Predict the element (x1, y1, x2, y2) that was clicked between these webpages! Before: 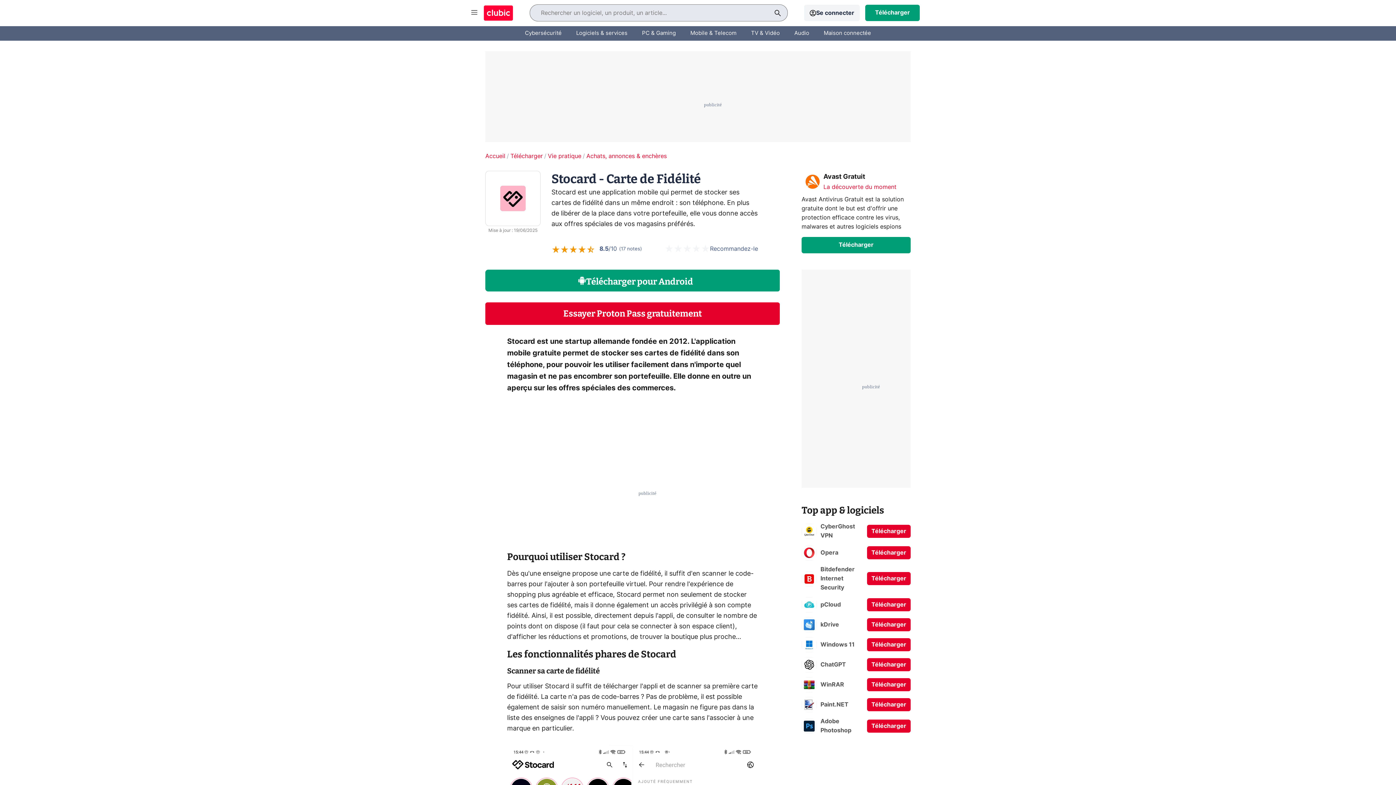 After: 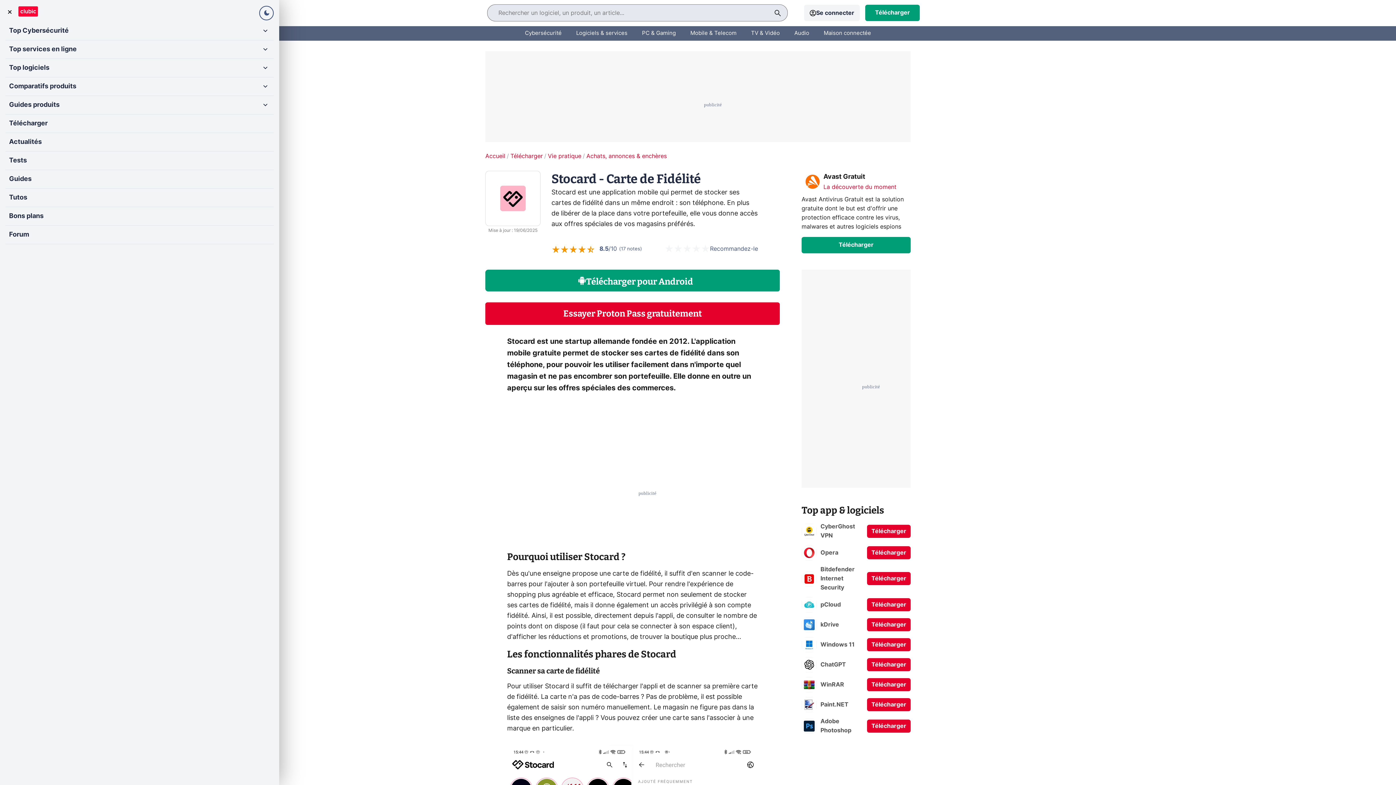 Action: bbox: (470, 9, 478, 16) label: Afficher menu